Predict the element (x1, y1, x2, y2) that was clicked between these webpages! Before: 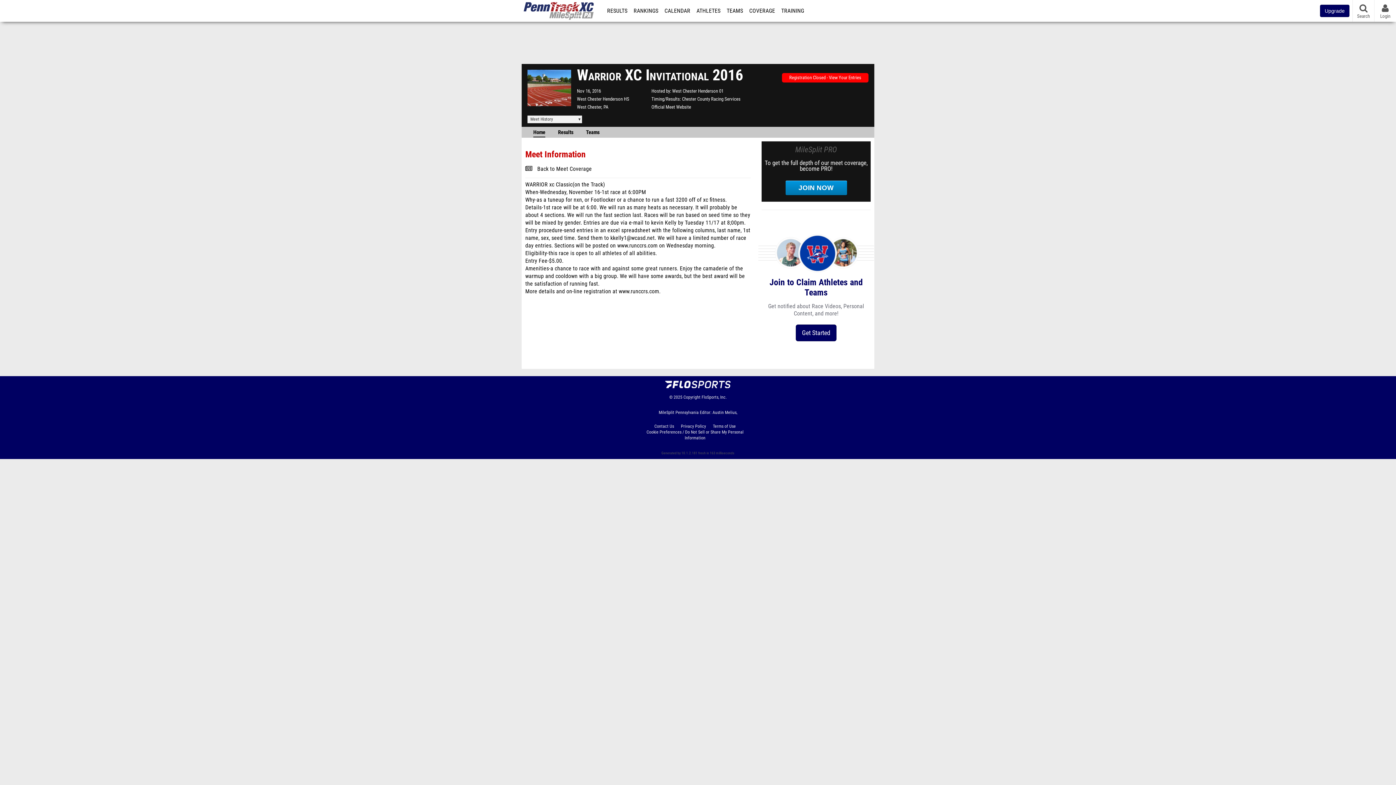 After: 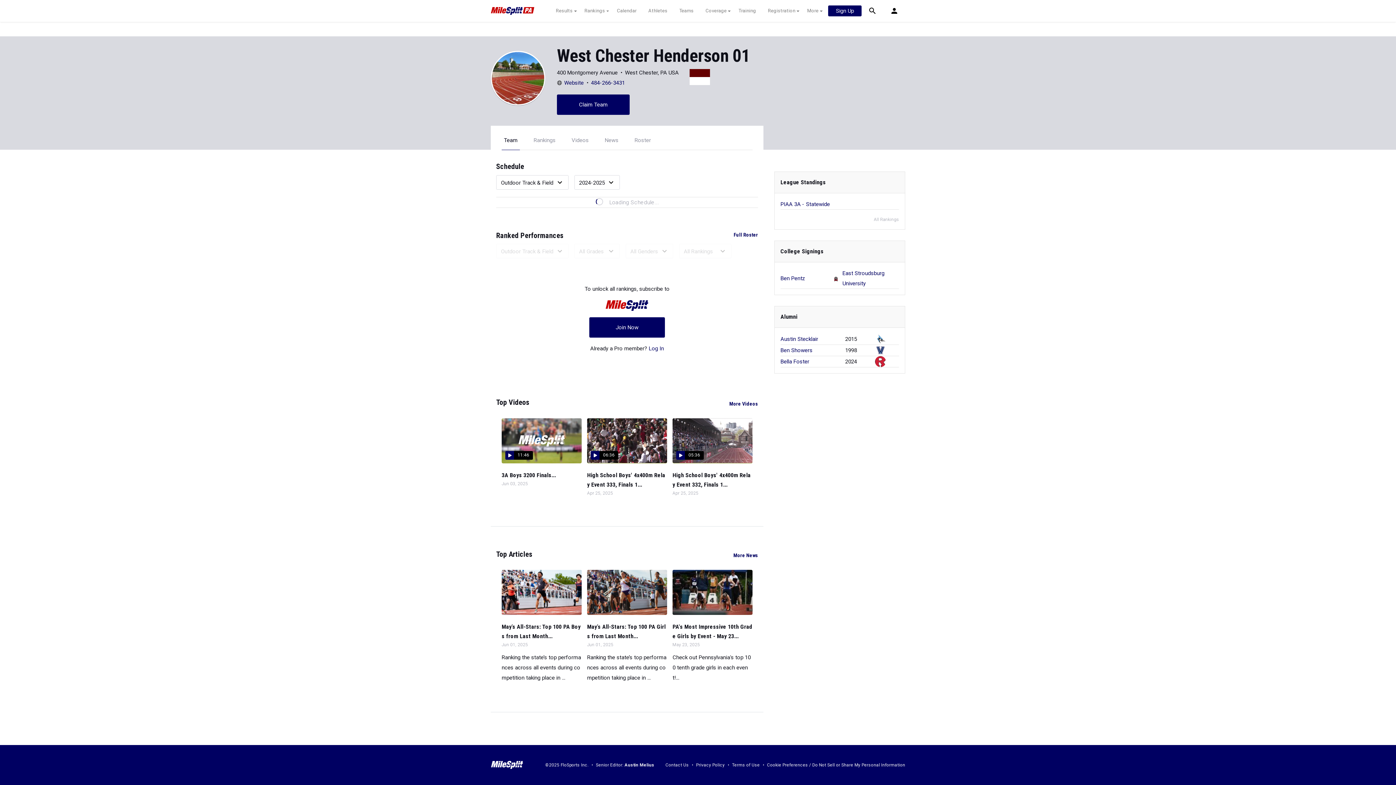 Action: label: West Chester Henderson 01 bbox: (672, 88, 723, 93)